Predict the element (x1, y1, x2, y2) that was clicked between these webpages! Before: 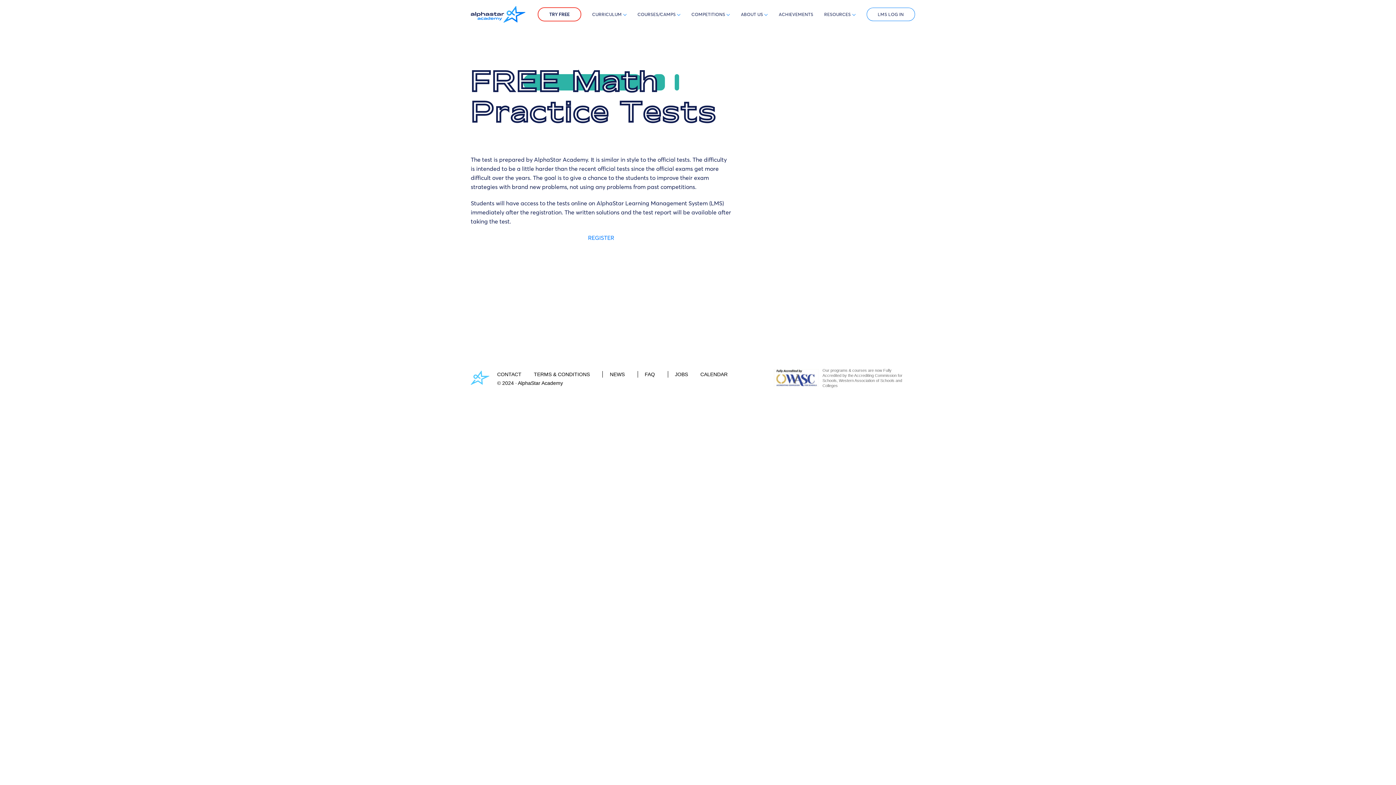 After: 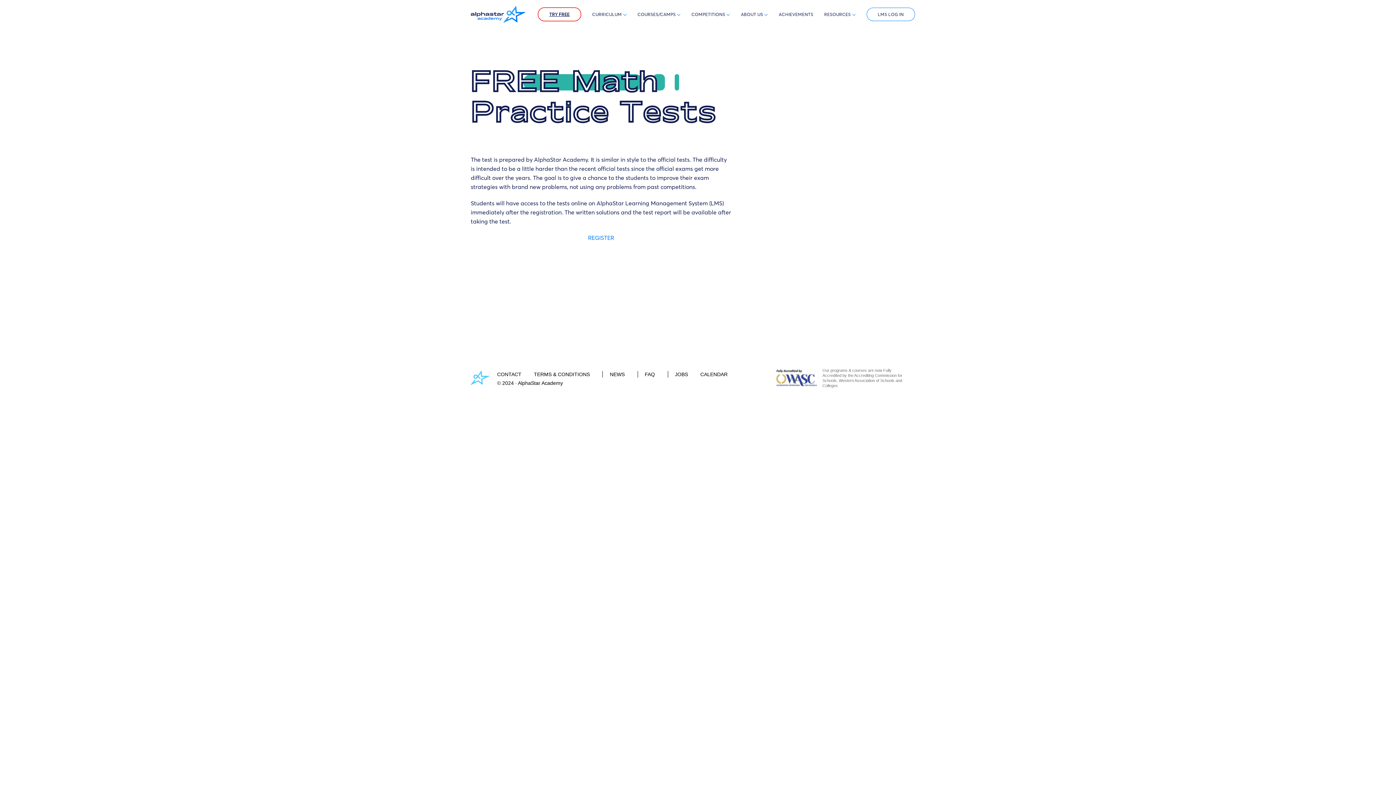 Action: bbox: (537, 7, 581, 21) label: TRY FREE